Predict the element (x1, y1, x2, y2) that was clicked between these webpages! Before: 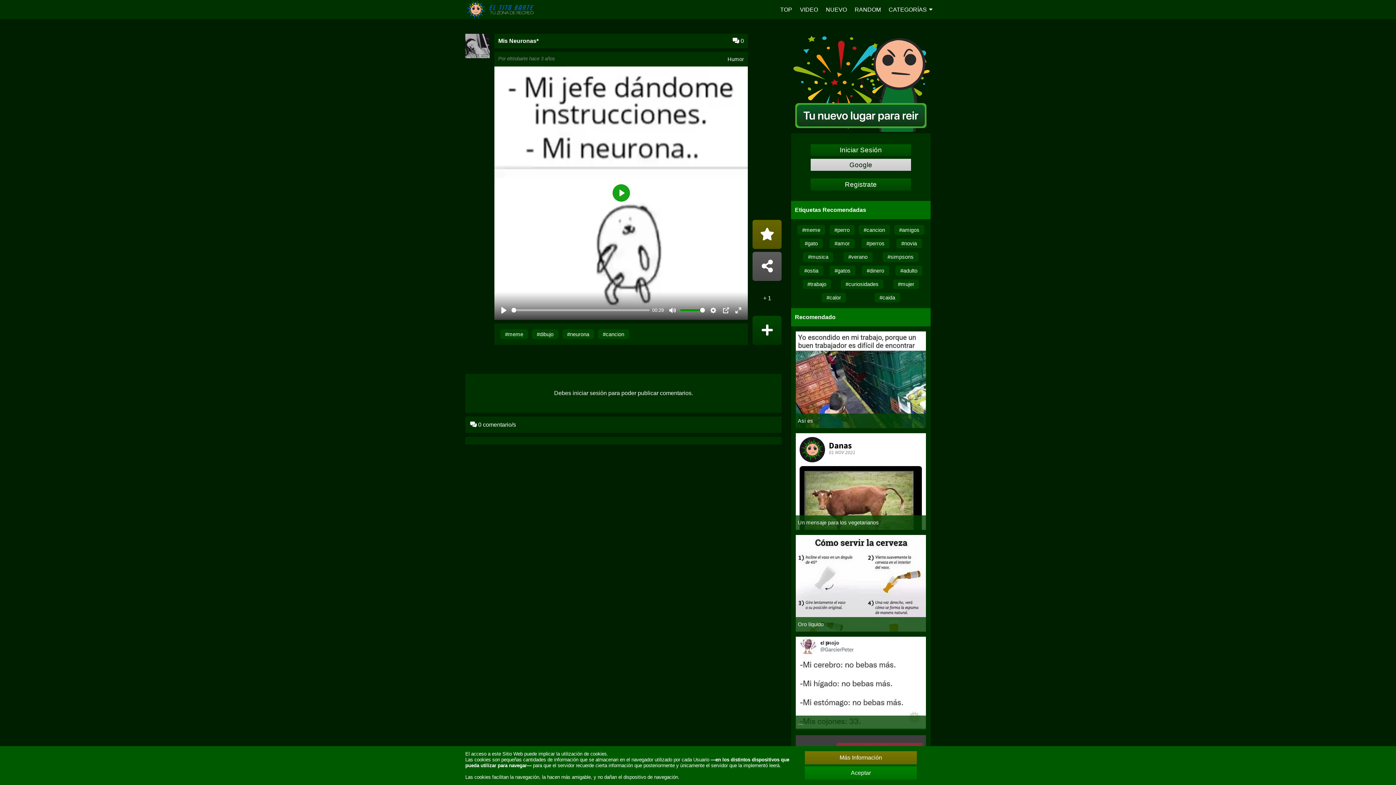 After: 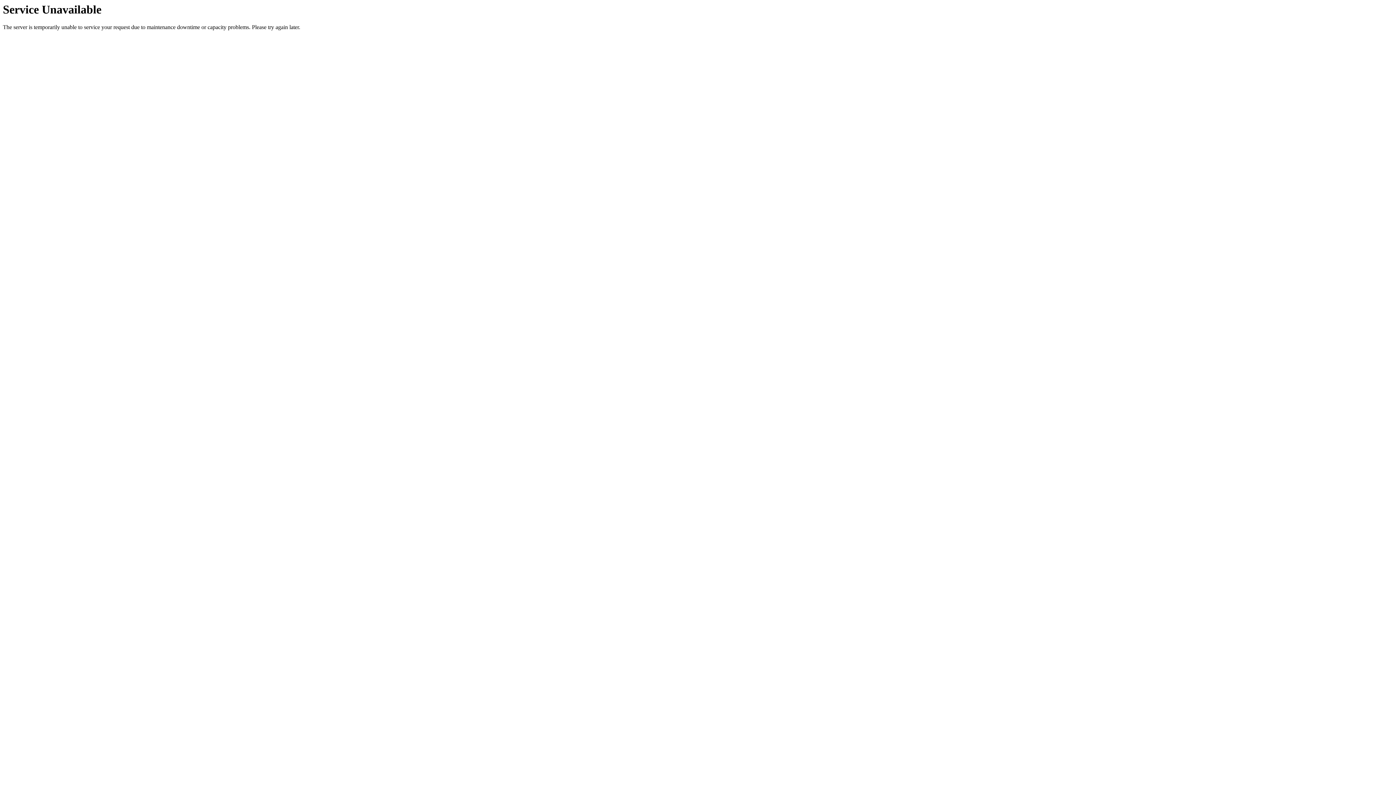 Action: bbox: (829, 225, 854, 234) label: #perro